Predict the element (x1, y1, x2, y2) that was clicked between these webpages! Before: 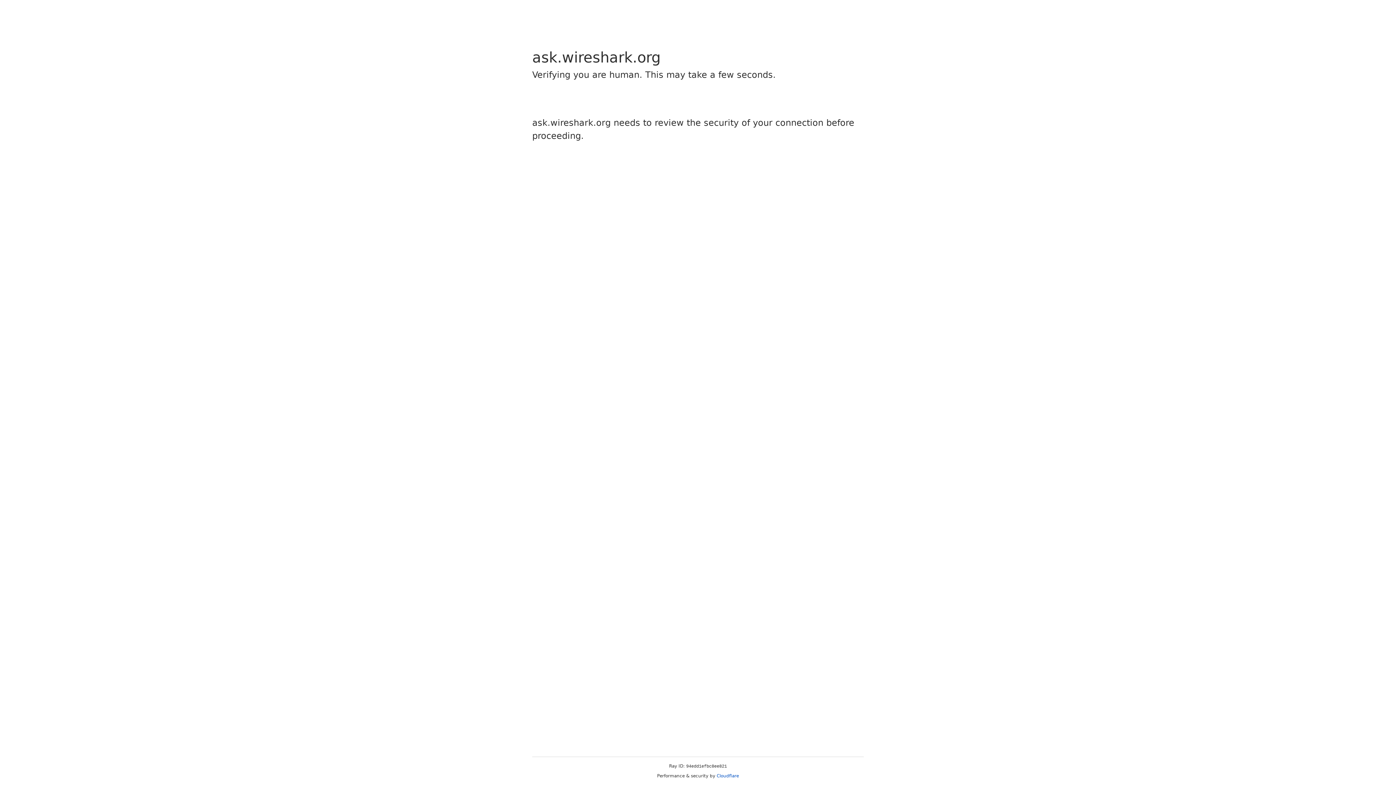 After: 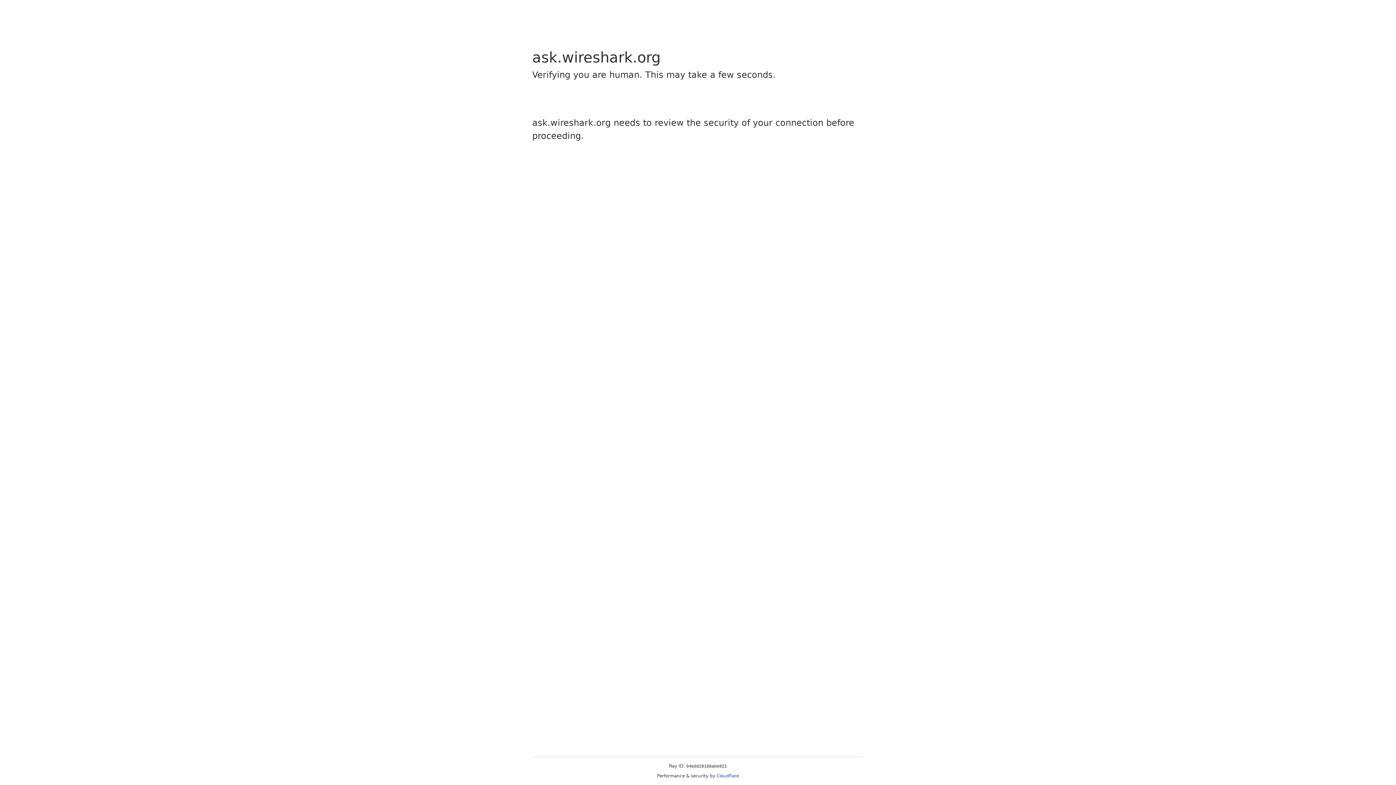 Action: bbox: (716, 773, 739, 778) label: Cloudflare